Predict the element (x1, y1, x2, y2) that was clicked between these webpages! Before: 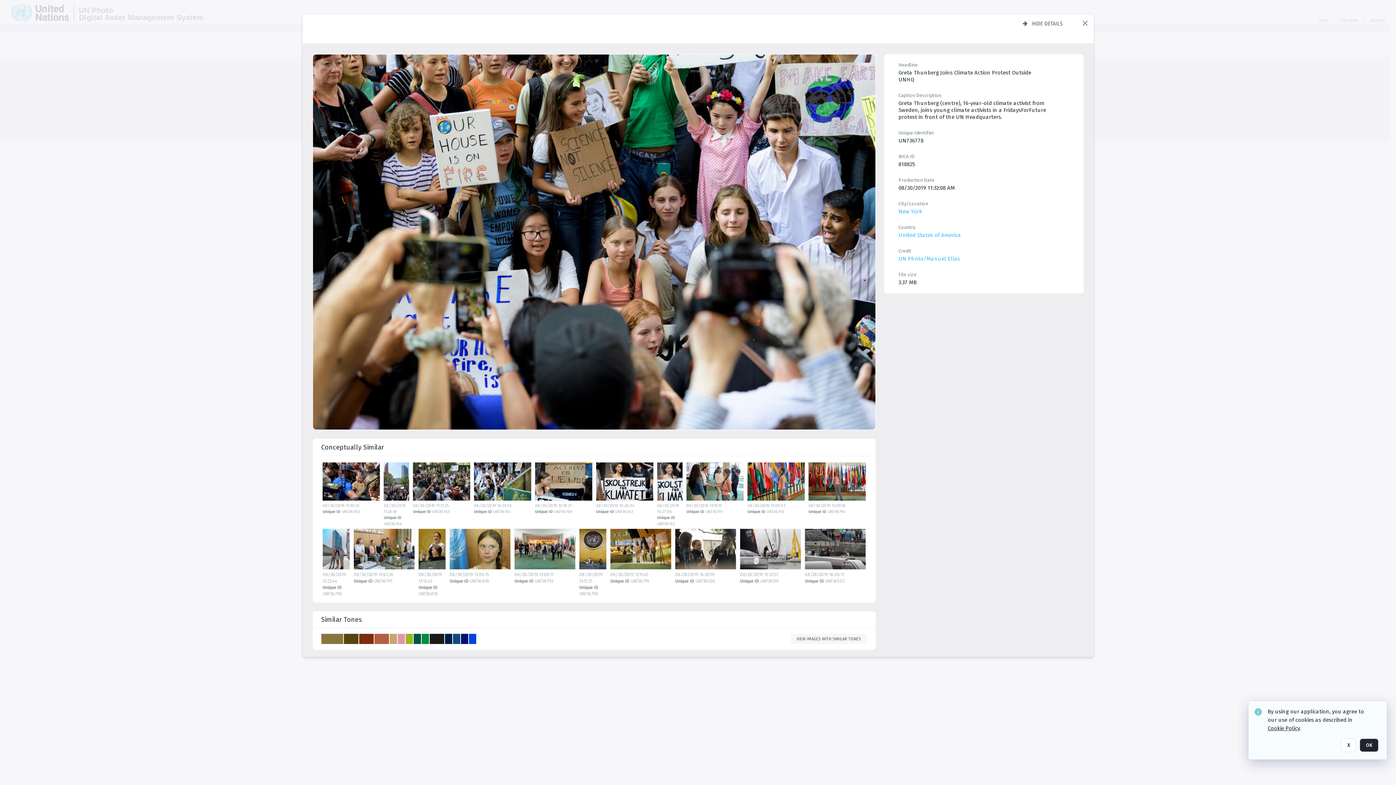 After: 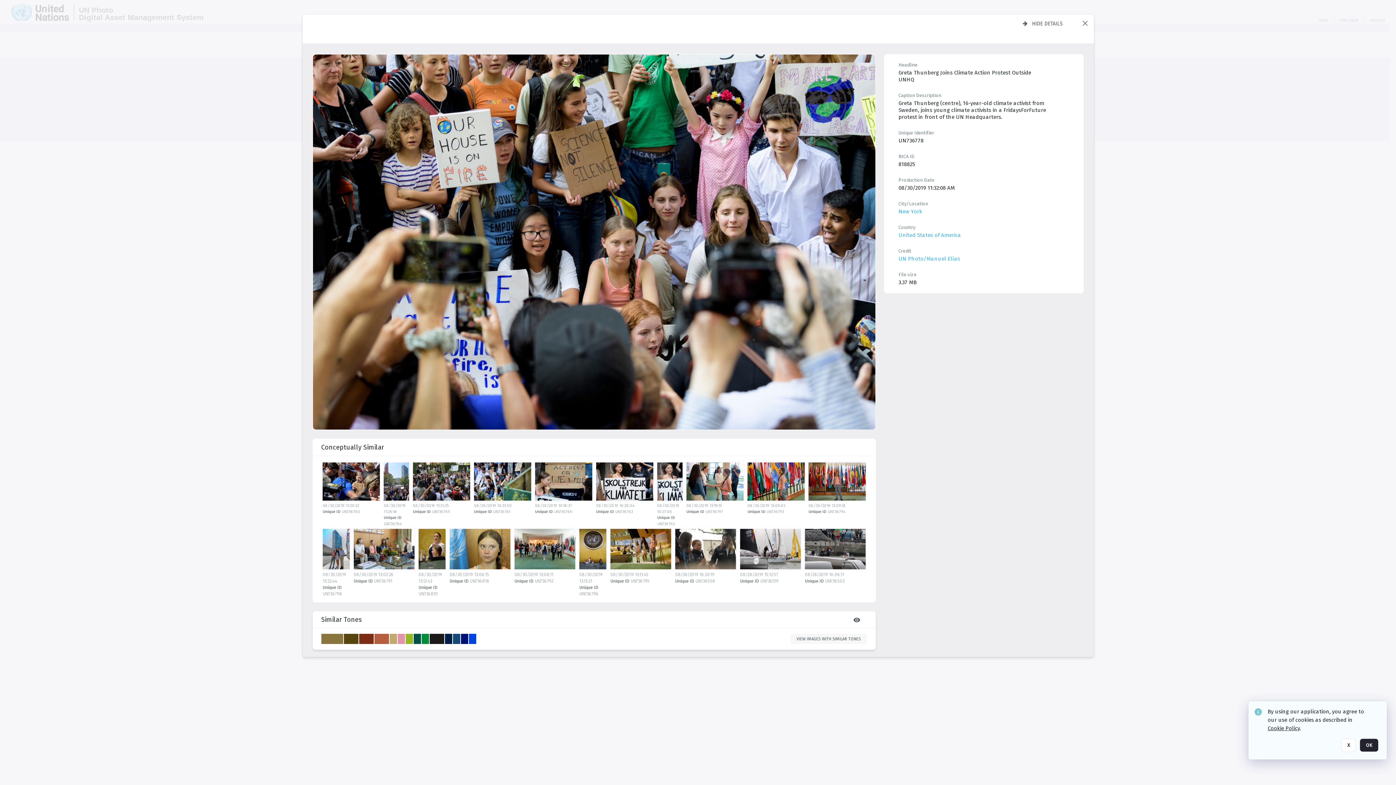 Action: bbox: (321, 611, 867, 628) label: Similar tones